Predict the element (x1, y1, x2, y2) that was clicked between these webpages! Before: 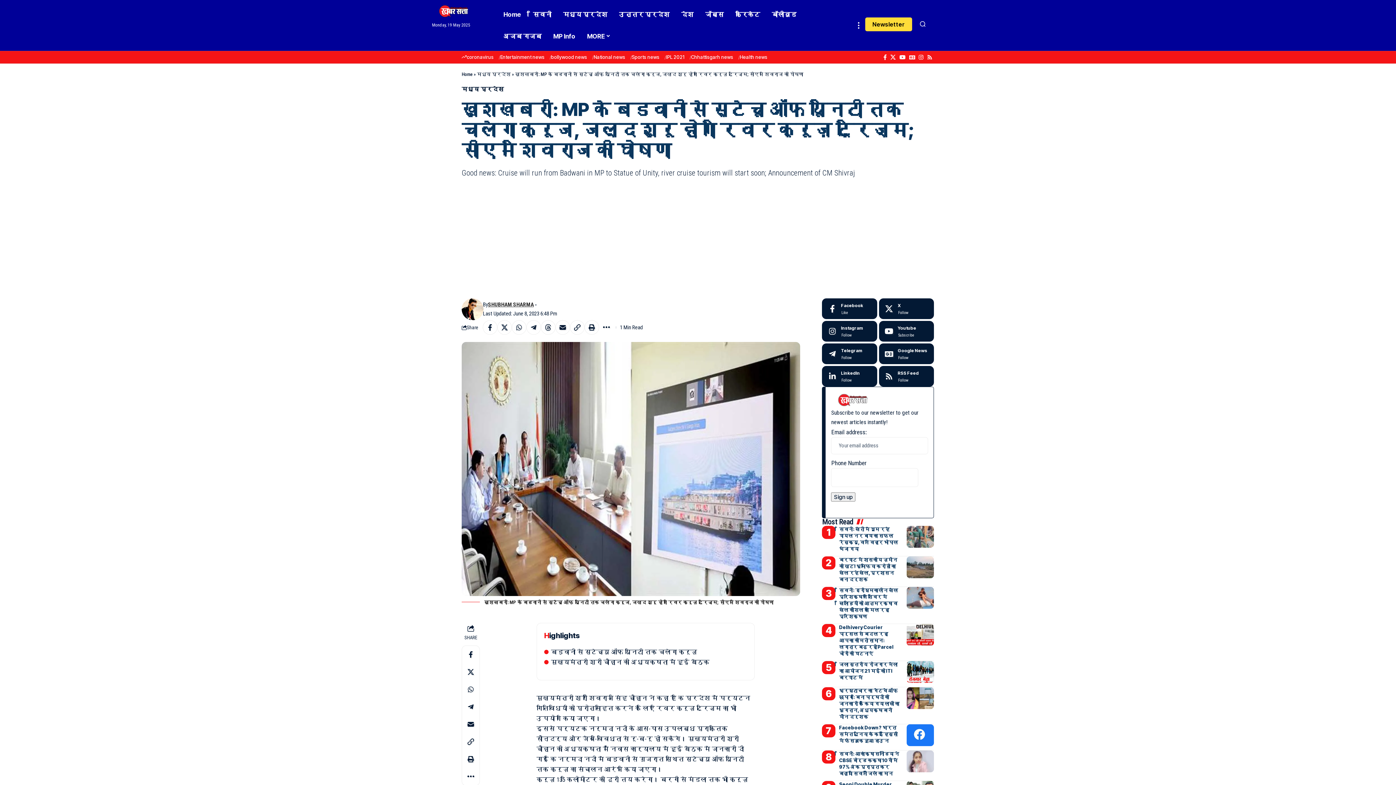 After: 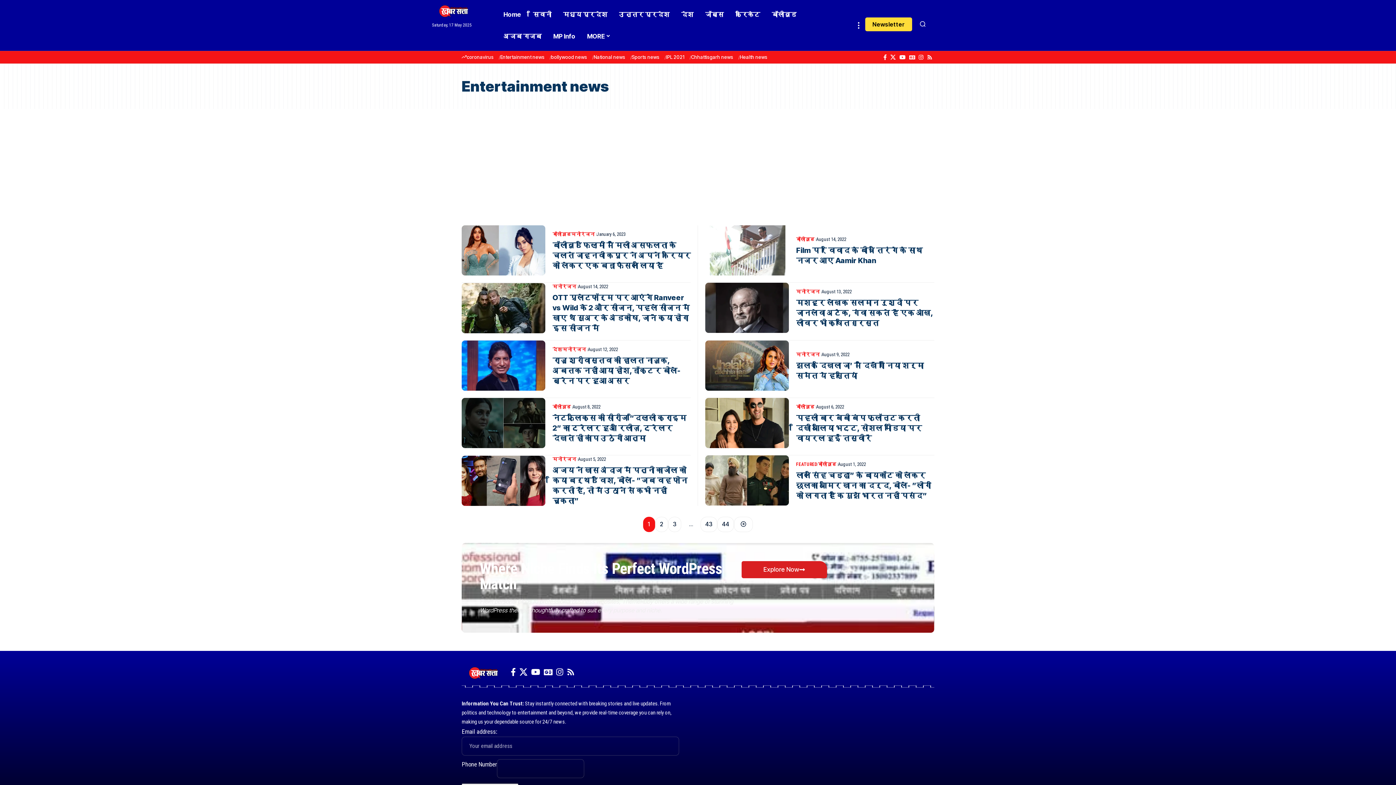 Action: label: Entertainment news bbox: (500, 53, 544, 60)